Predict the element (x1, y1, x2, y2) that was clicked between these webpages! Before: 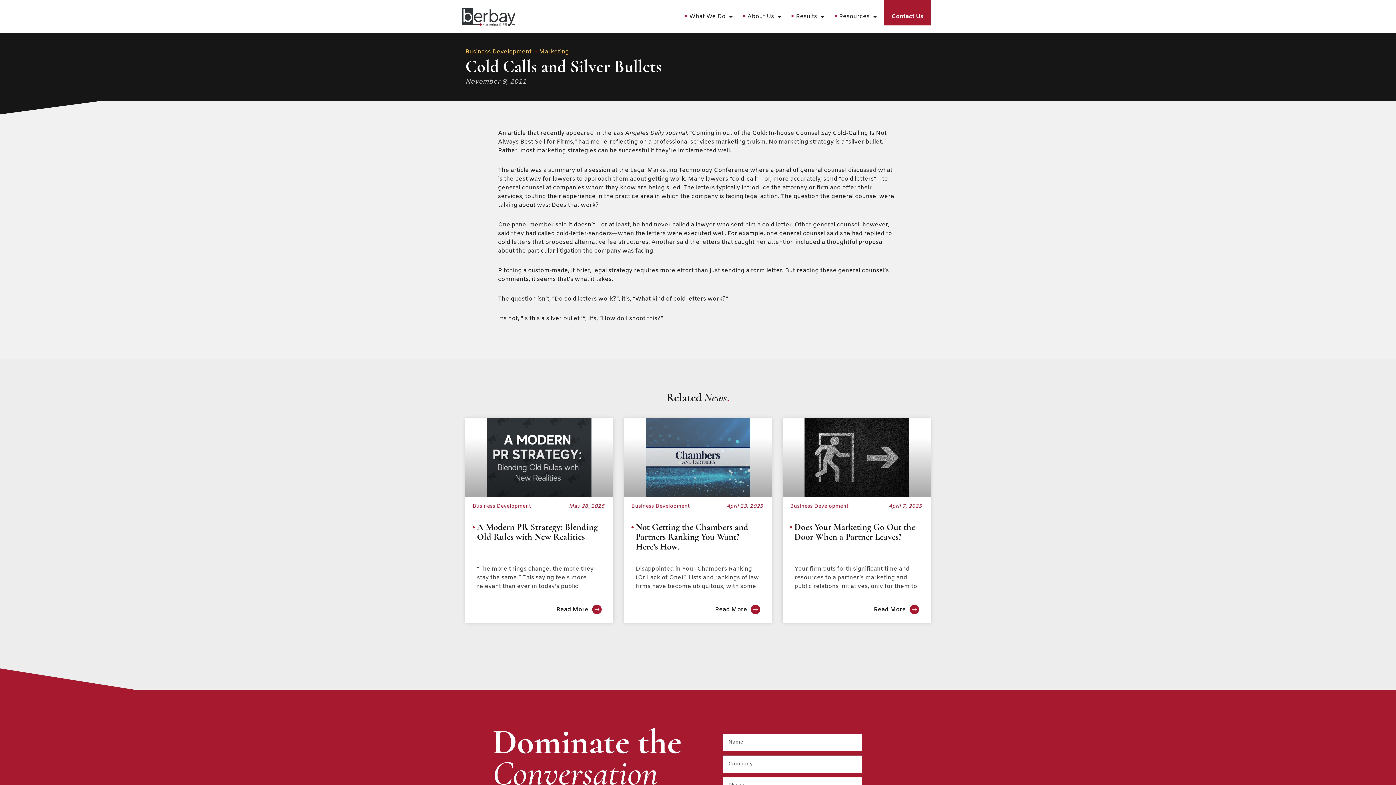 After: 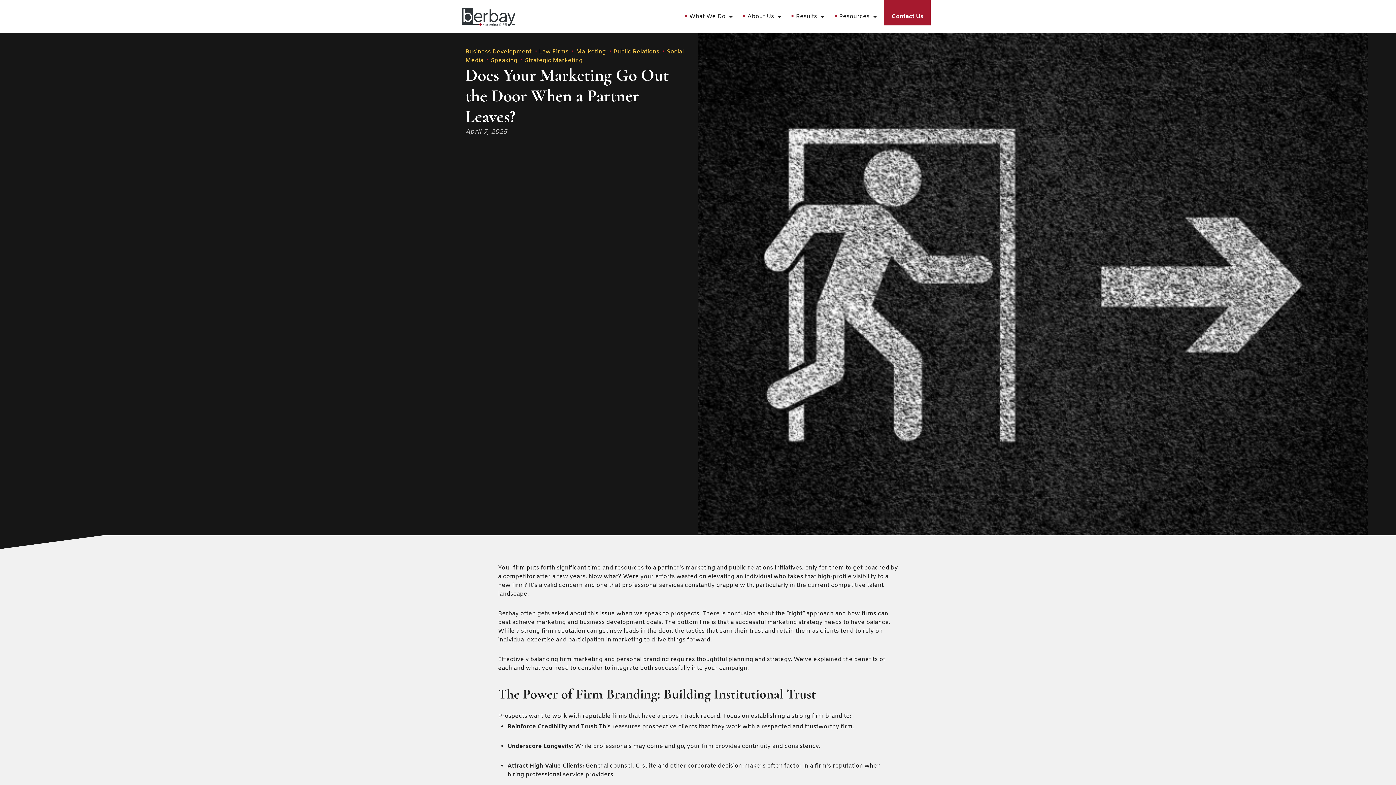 Action: label: Read more about Does Your Marketing Go Out the Door When a Partner Leaves? bbox: (874, 605, 919, 614)